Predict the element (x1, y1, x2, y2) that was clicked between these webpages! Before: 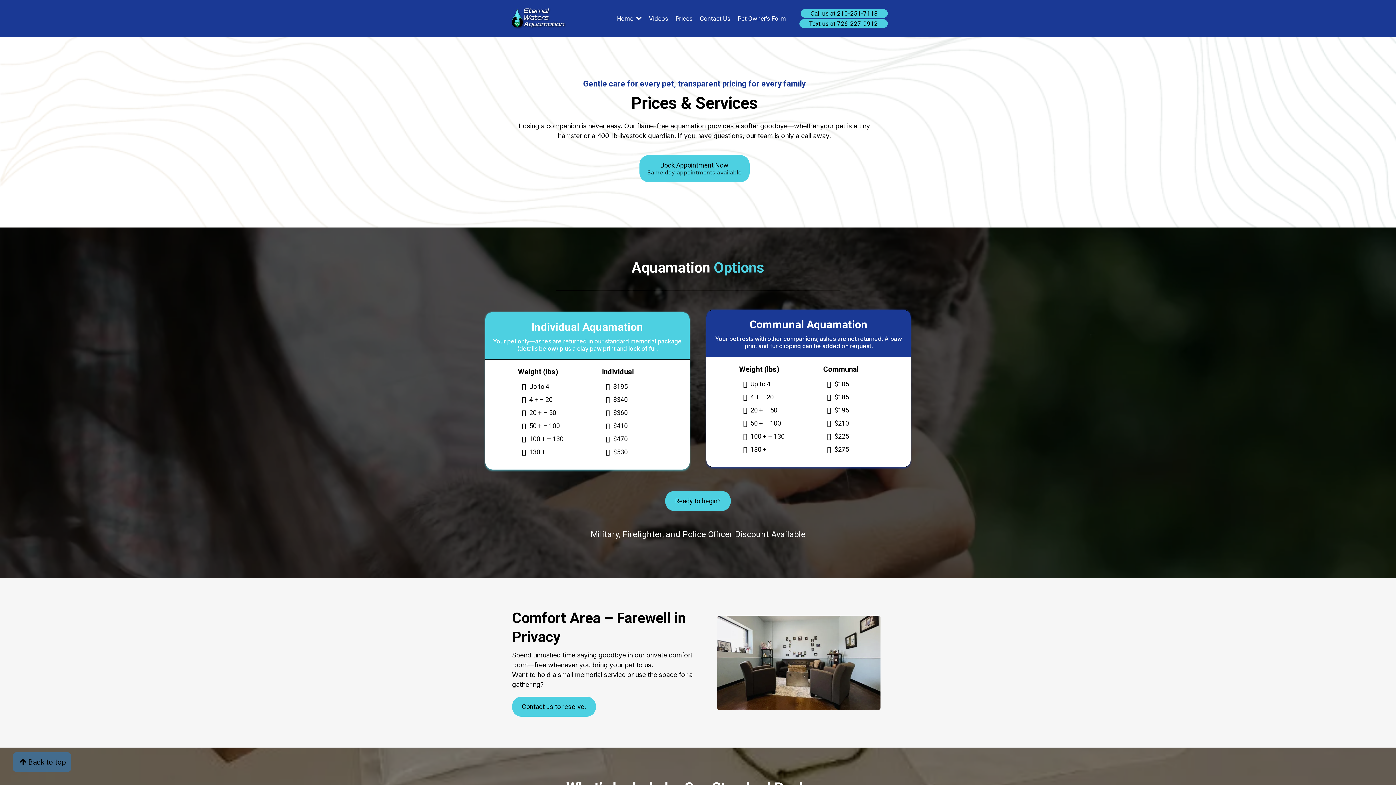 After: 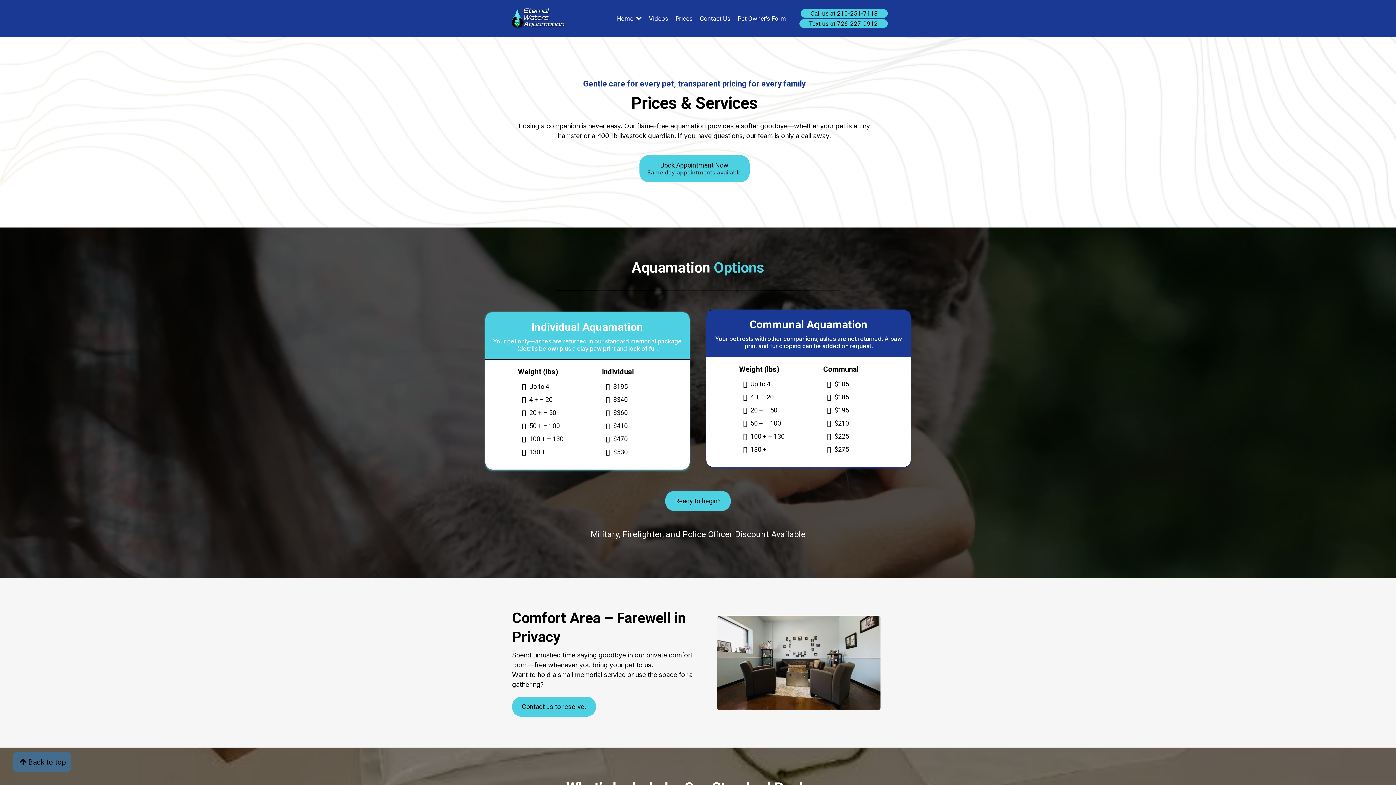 Action: bbox: (673, 11, 694, 25) label: Prices